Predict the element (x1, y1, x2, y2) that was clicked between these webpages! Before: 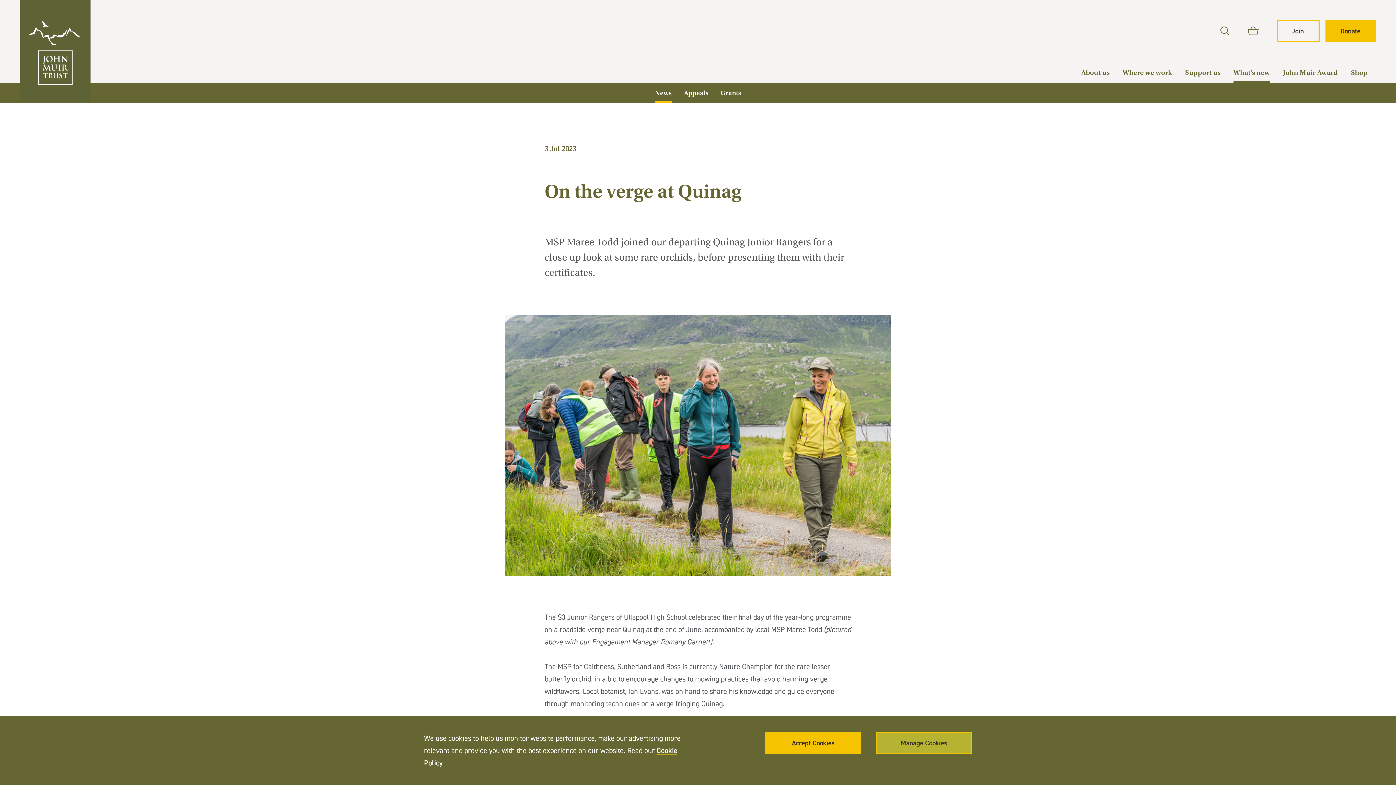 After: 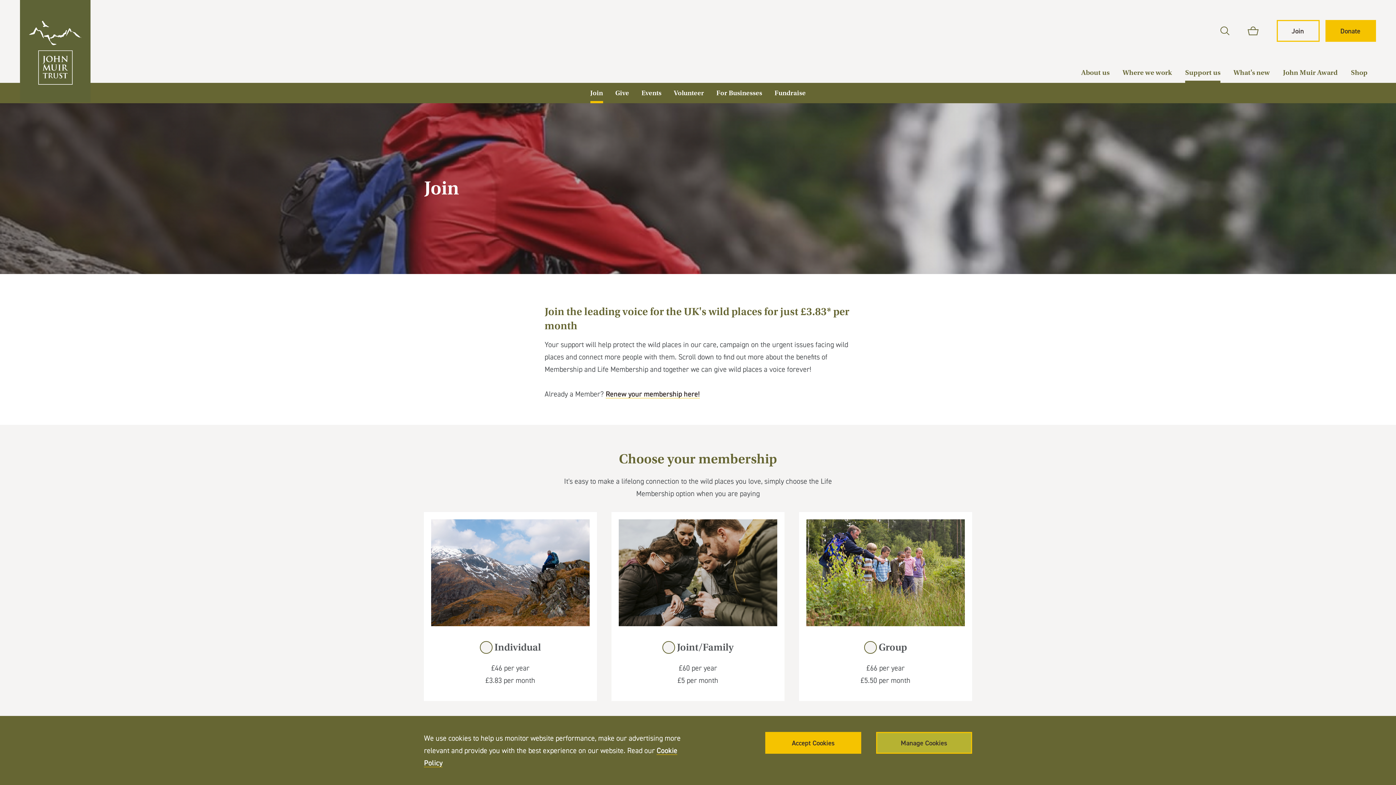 Action: bbox: (1277, 20, 1319, 41) label: Join